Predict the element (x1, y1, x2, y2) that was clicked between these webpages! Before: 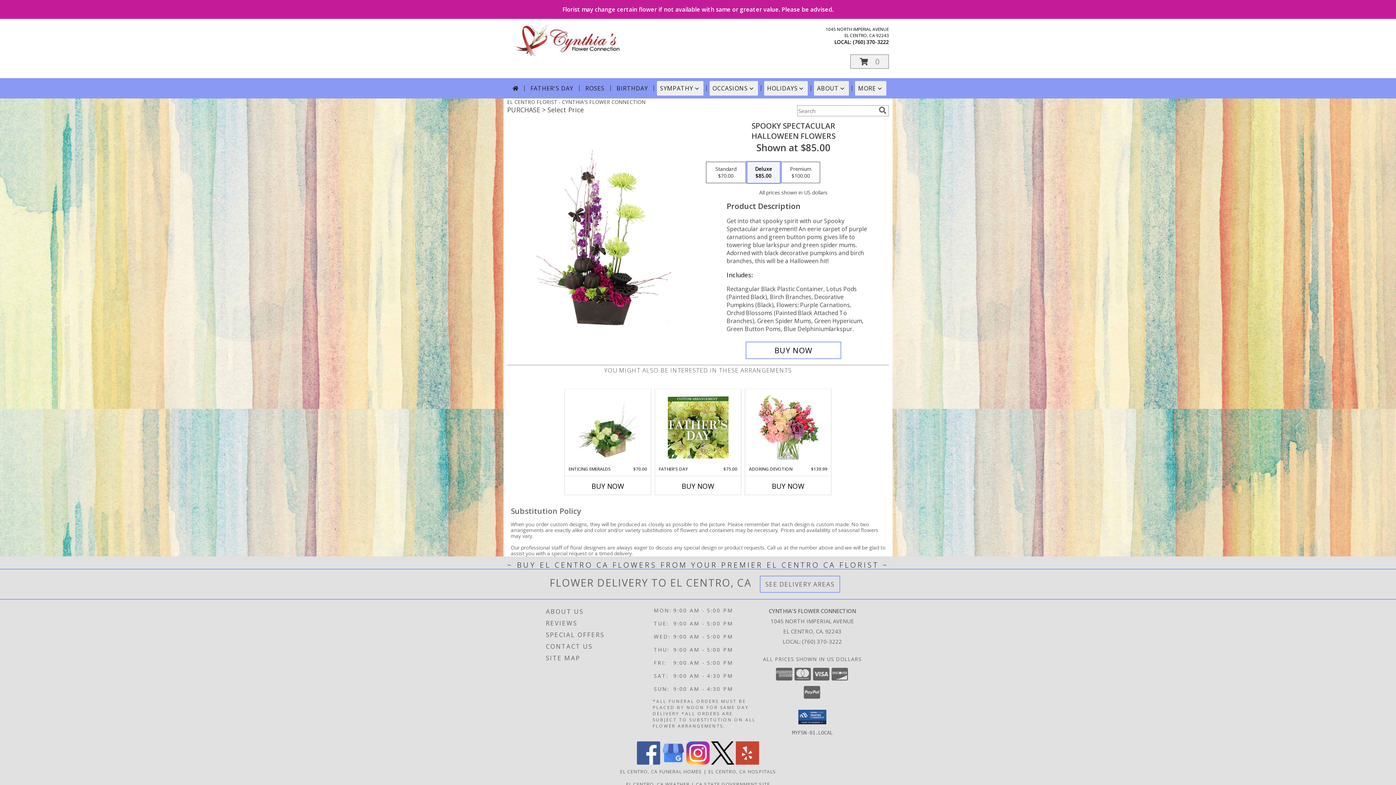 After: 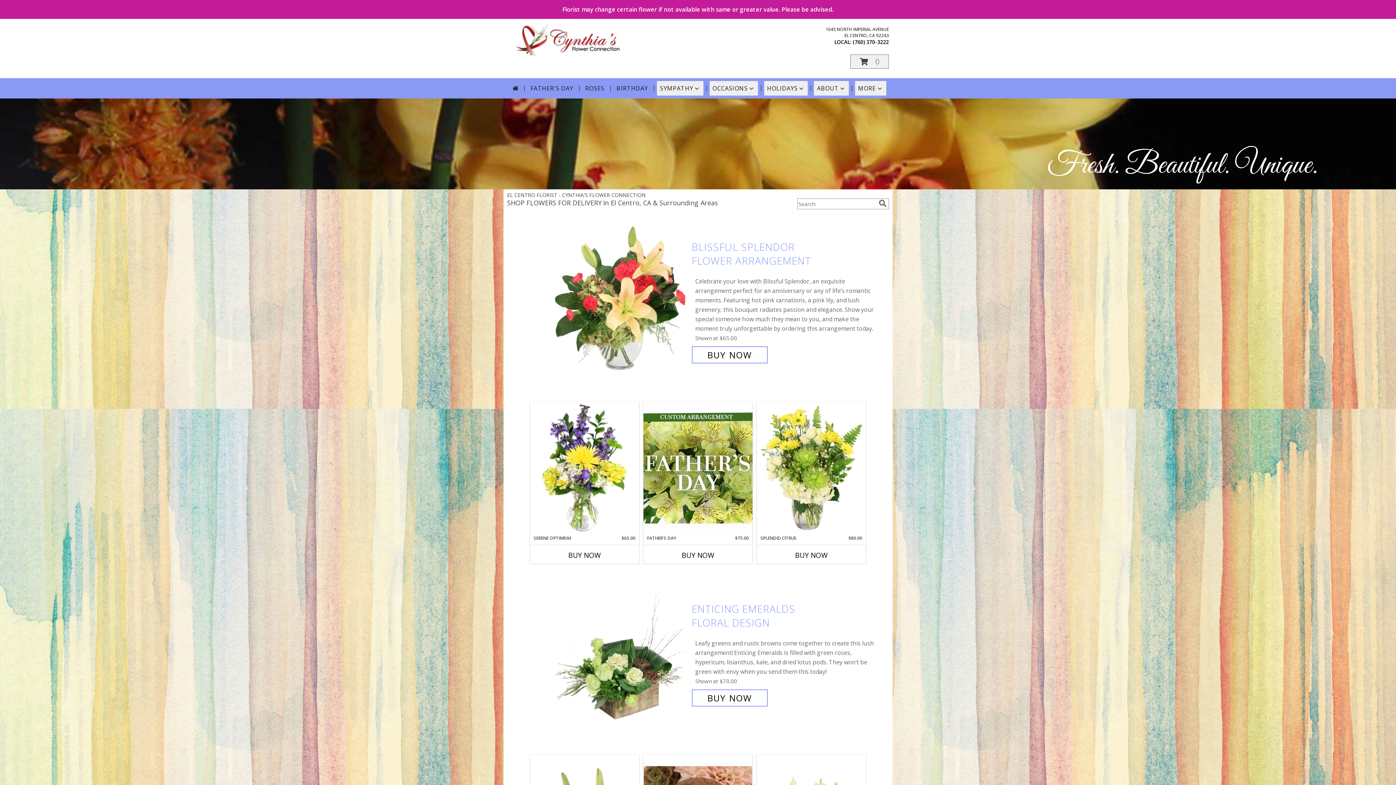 Action: bbox: (509, 81, 521, 95)